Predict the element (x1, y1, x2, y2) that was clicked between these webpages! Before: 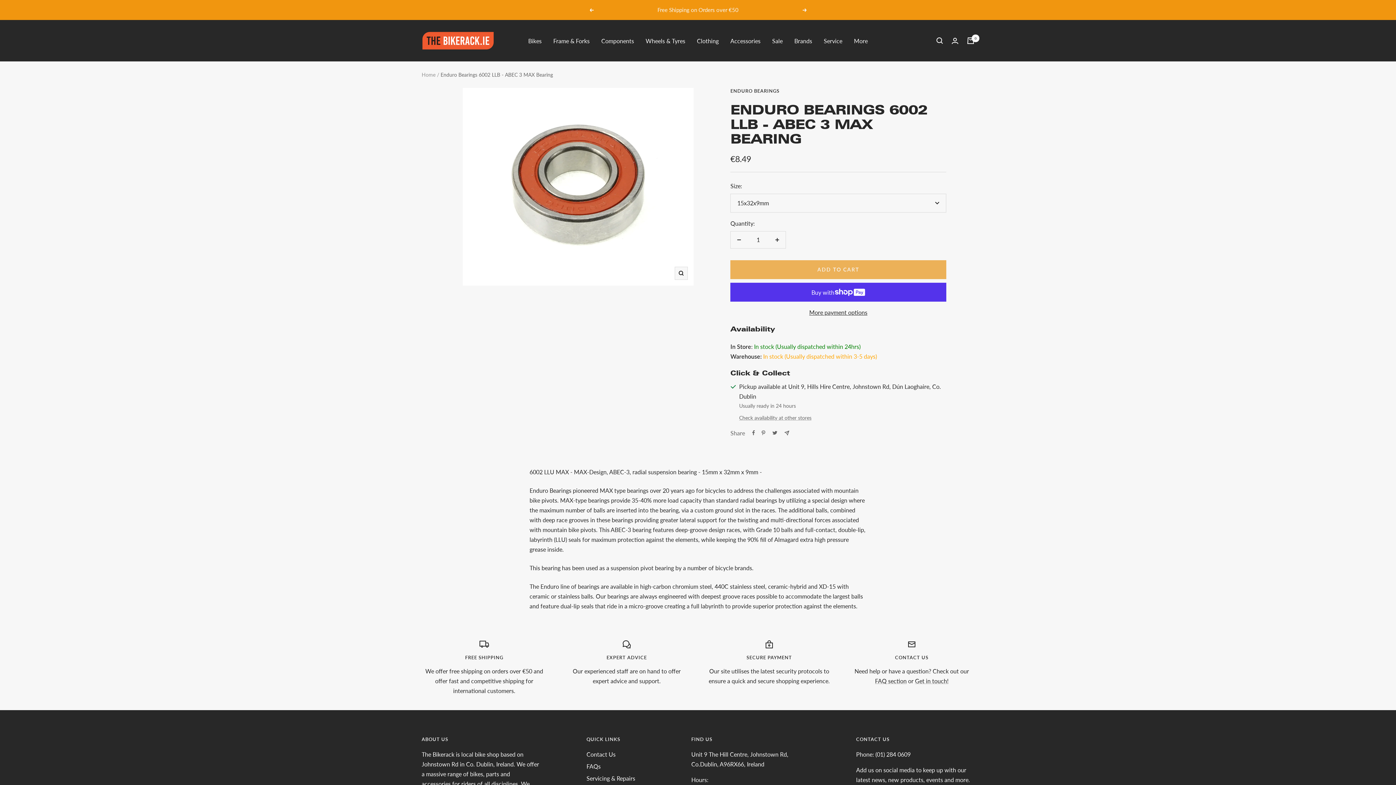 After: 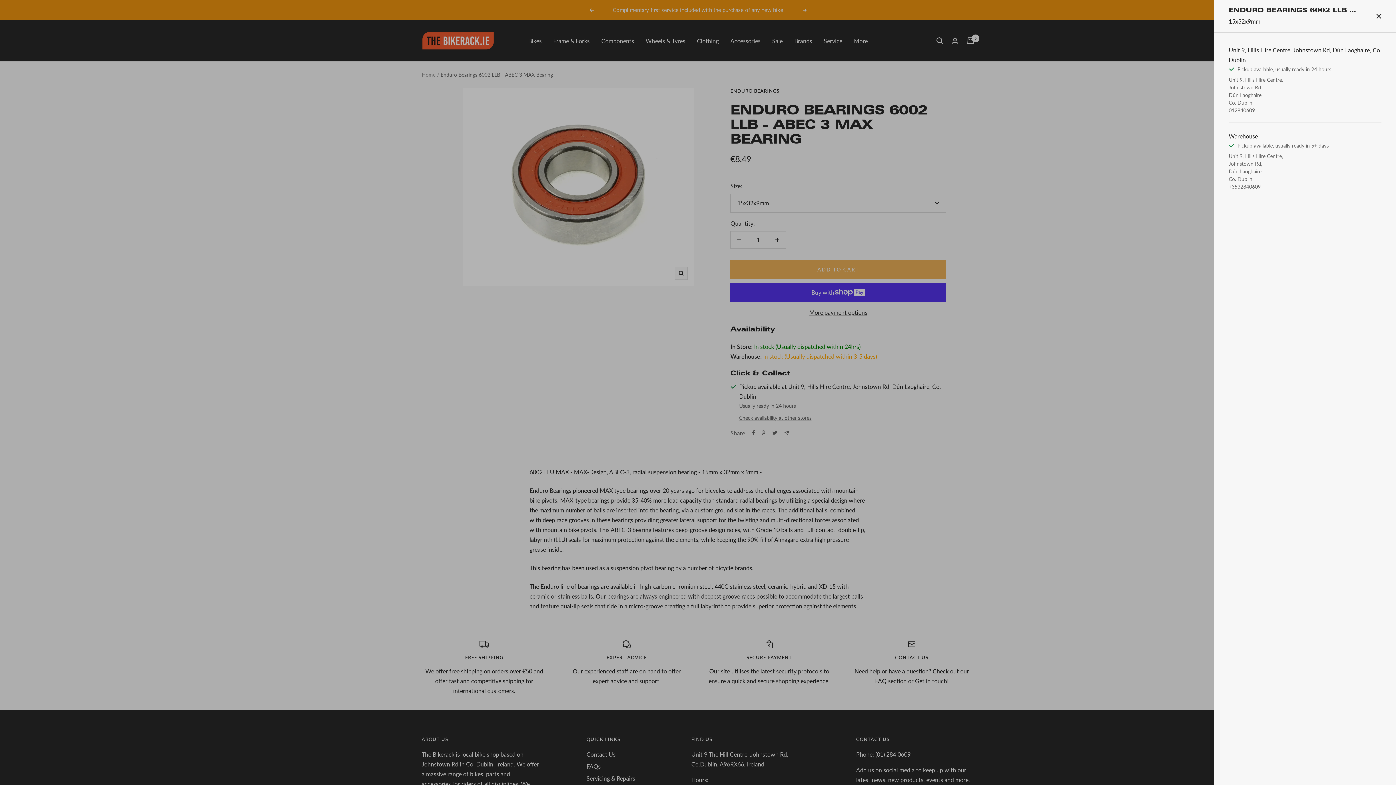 Action: bbox: (739, 414, 811, 421) label: Check availability at other stores